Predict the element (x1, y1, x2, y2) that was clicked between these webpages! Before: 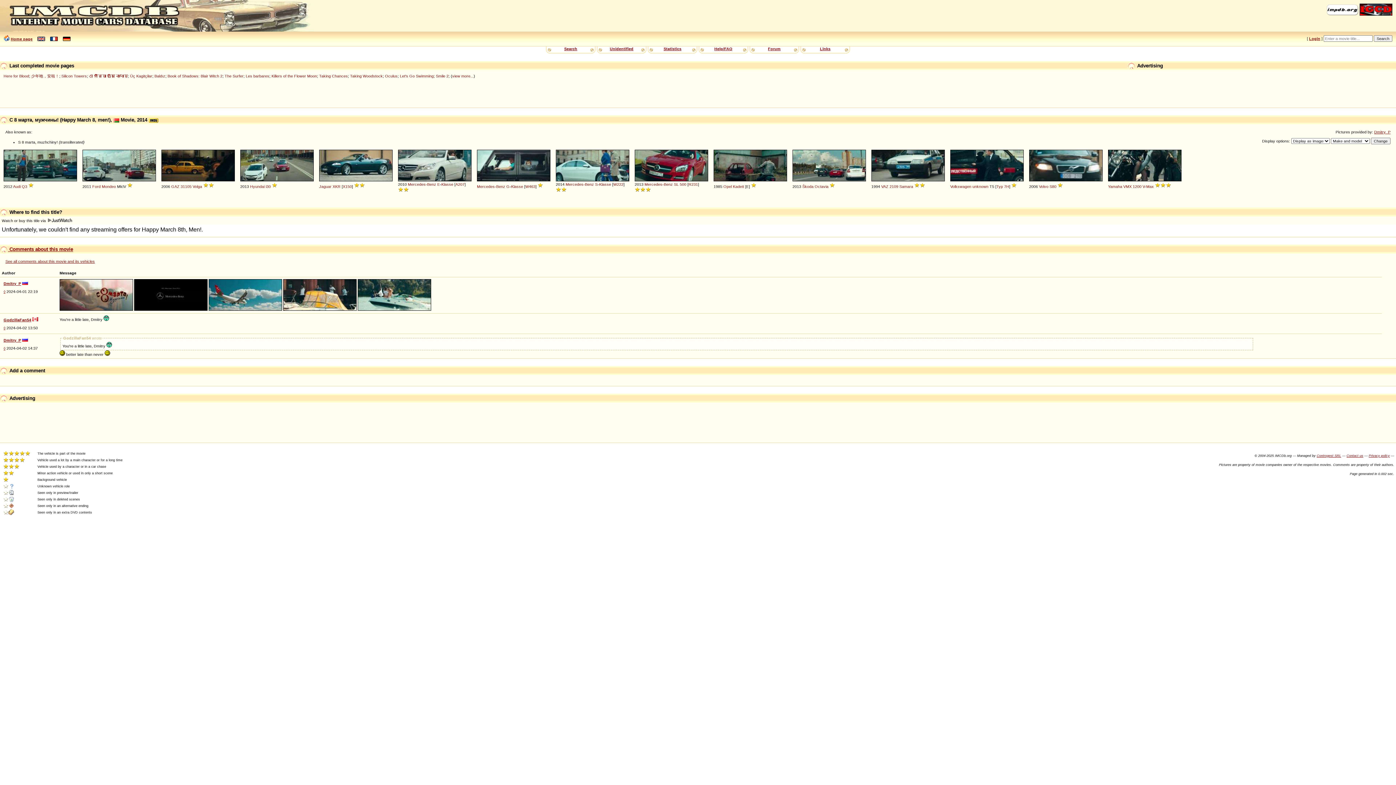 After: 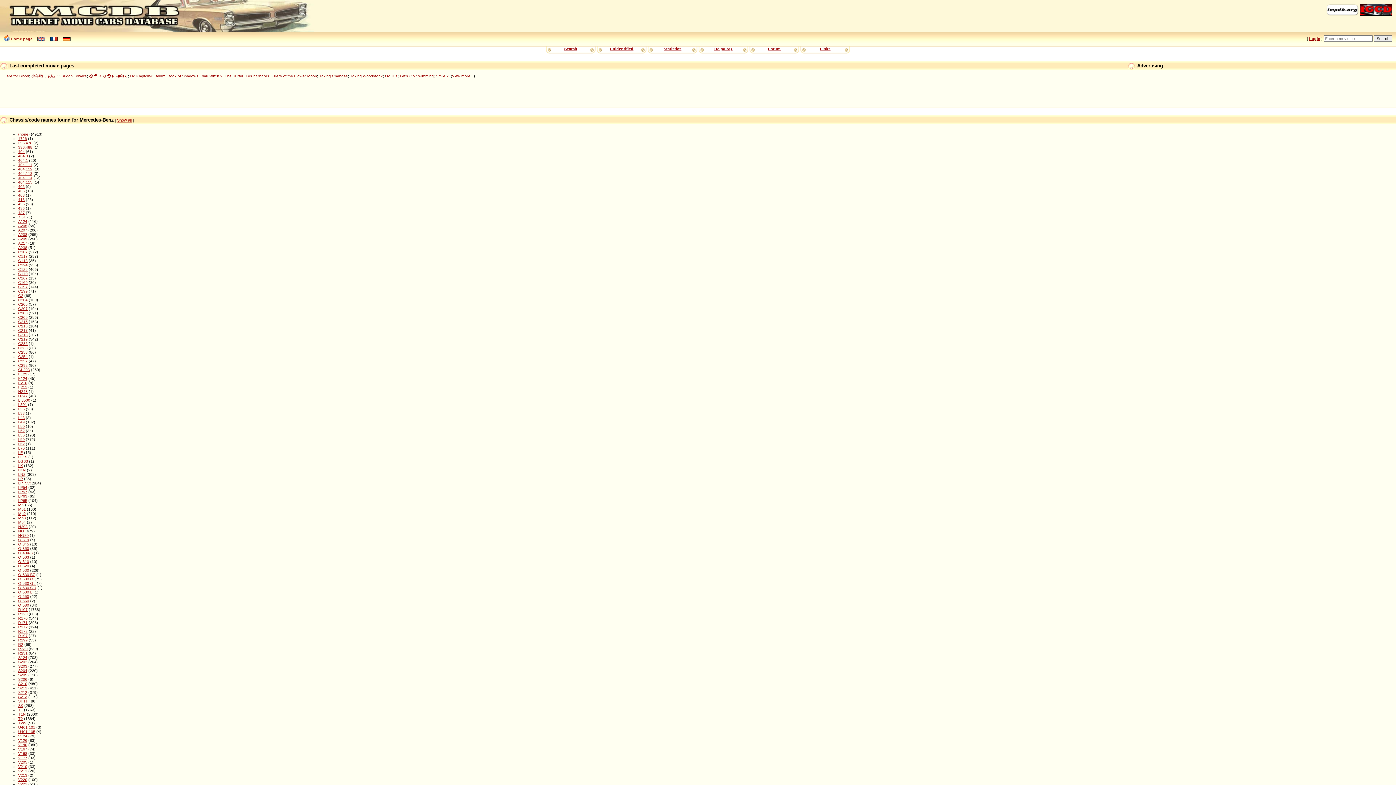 Action: label: Mercedes-Benz bbox: (644, 182, 673, 186)